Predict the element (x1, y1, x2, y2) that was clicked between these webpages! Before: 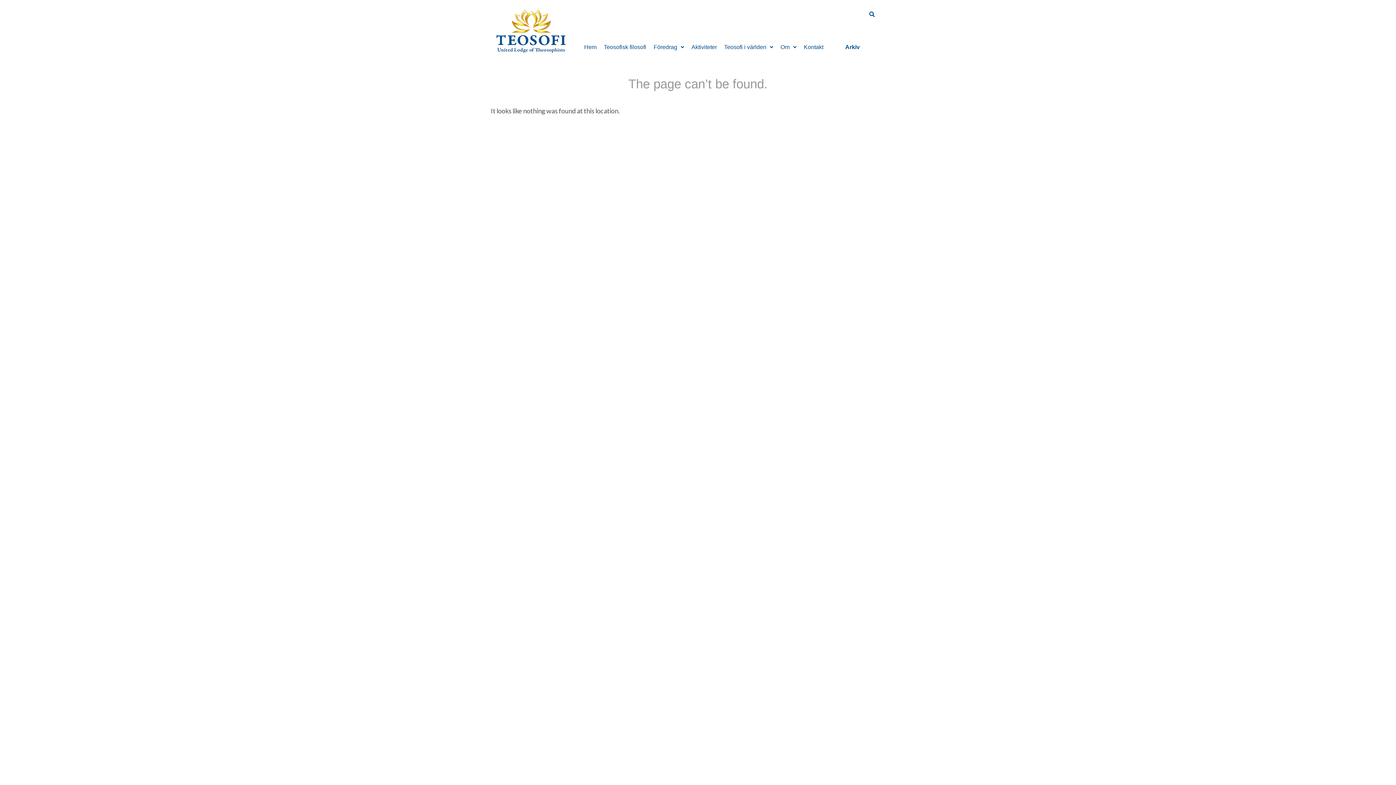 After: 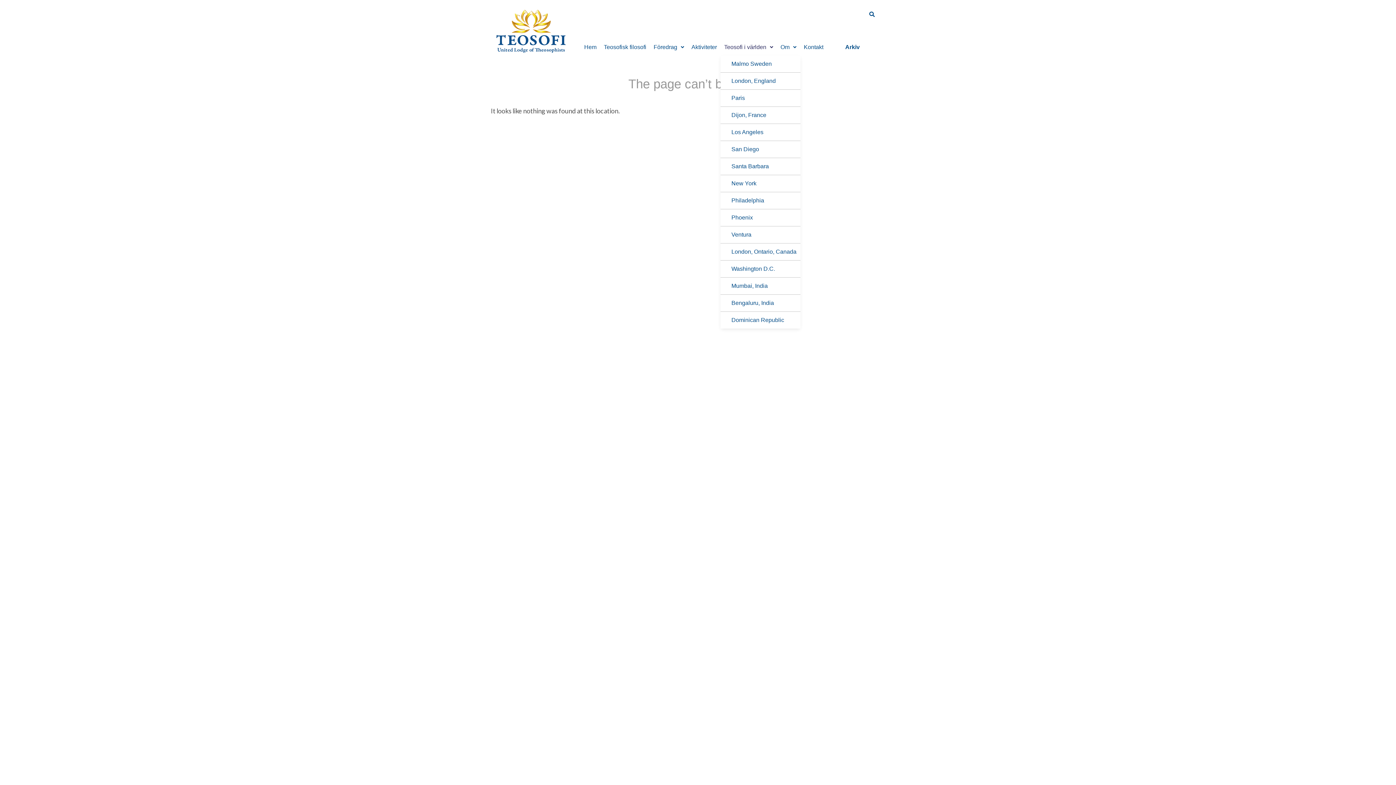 Action: label: Teosofi i världen bbox: (720, 38, 777, 55)